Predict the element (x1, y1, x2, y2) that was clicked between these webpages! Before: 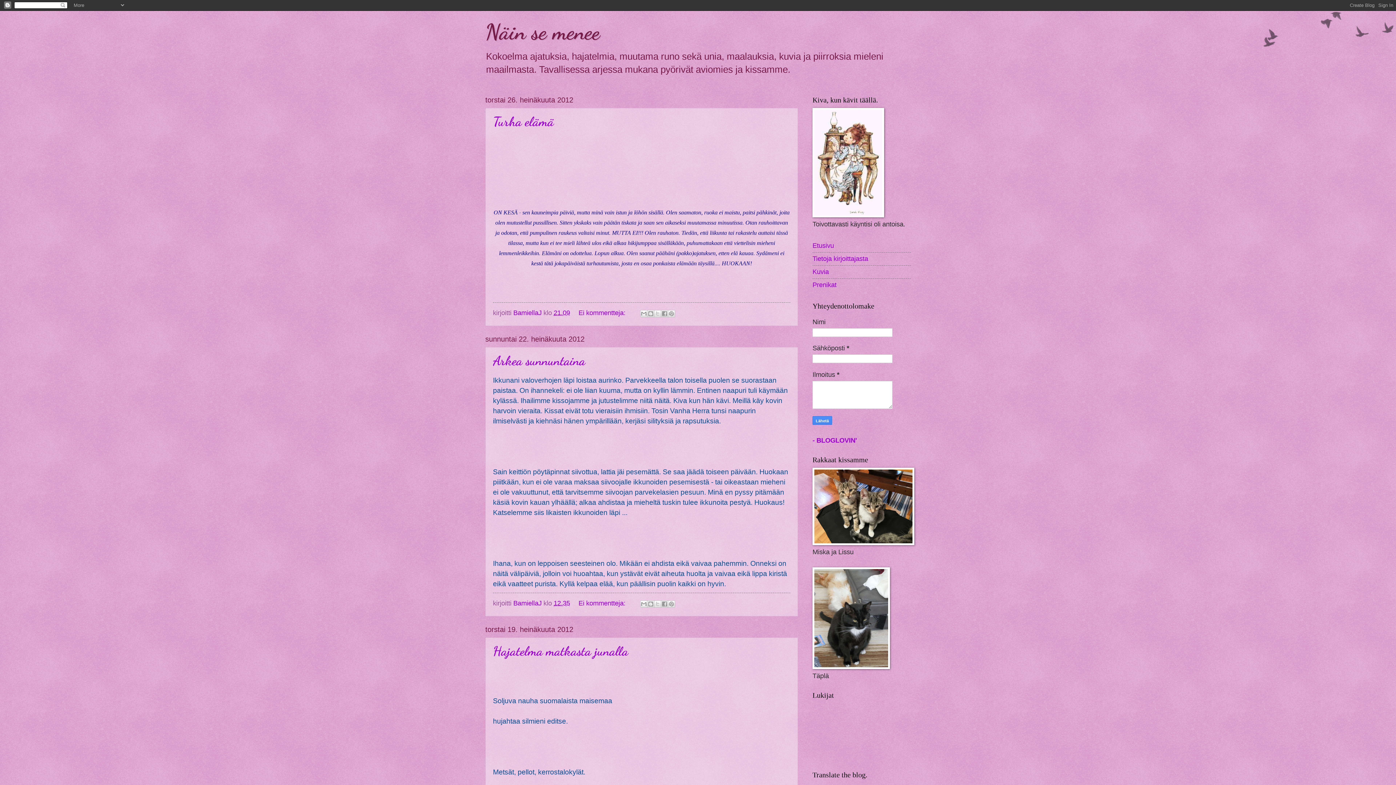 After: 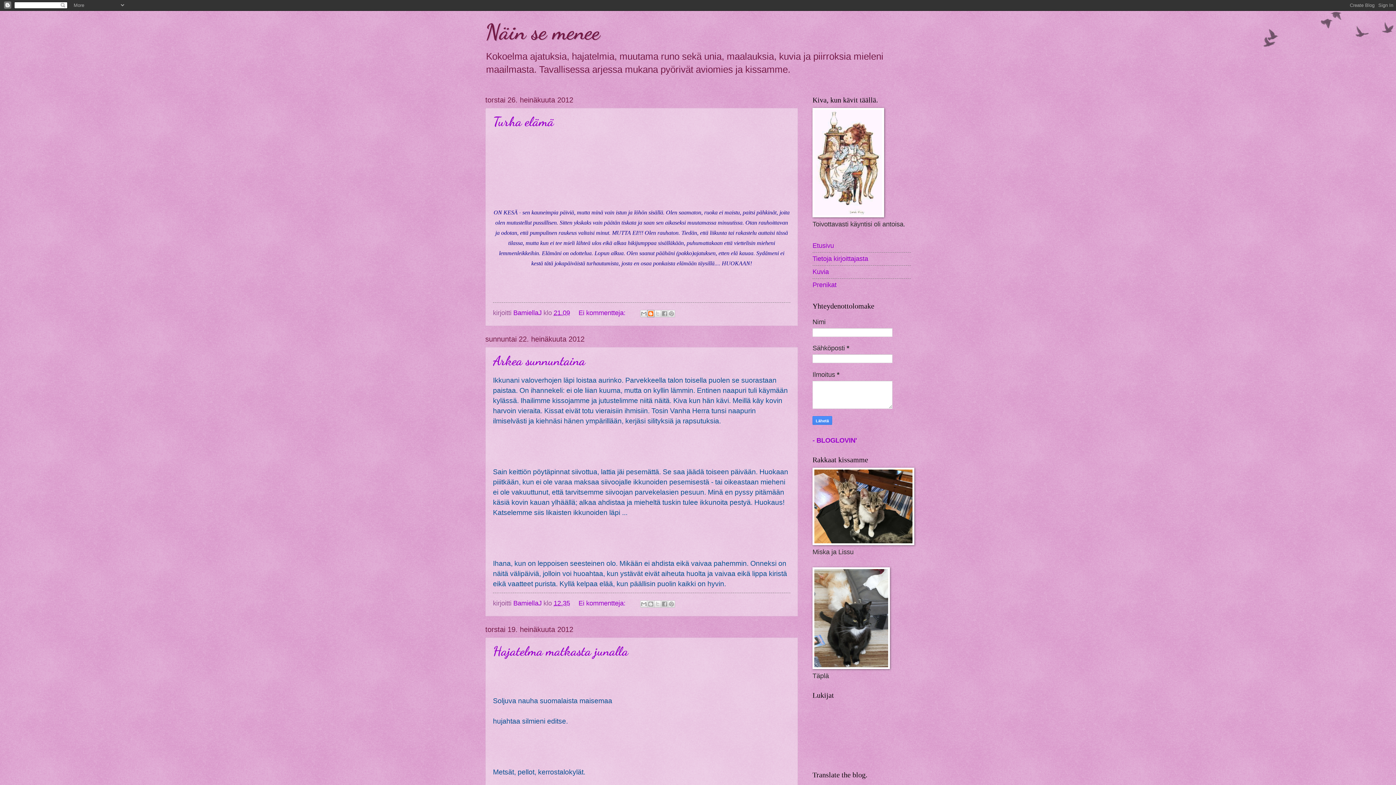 Action: label: Bloggaa tästä! bbox: (647, 310, 654, 317)